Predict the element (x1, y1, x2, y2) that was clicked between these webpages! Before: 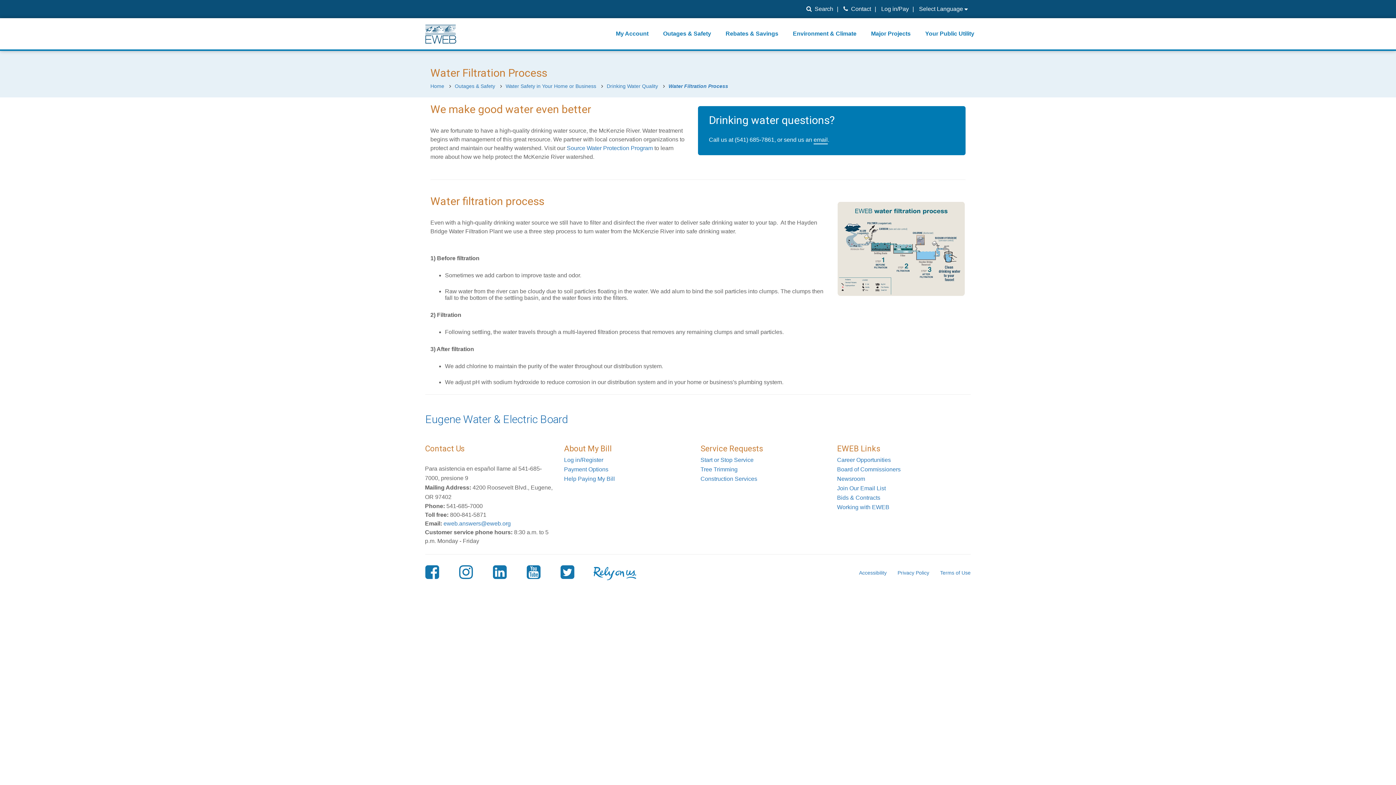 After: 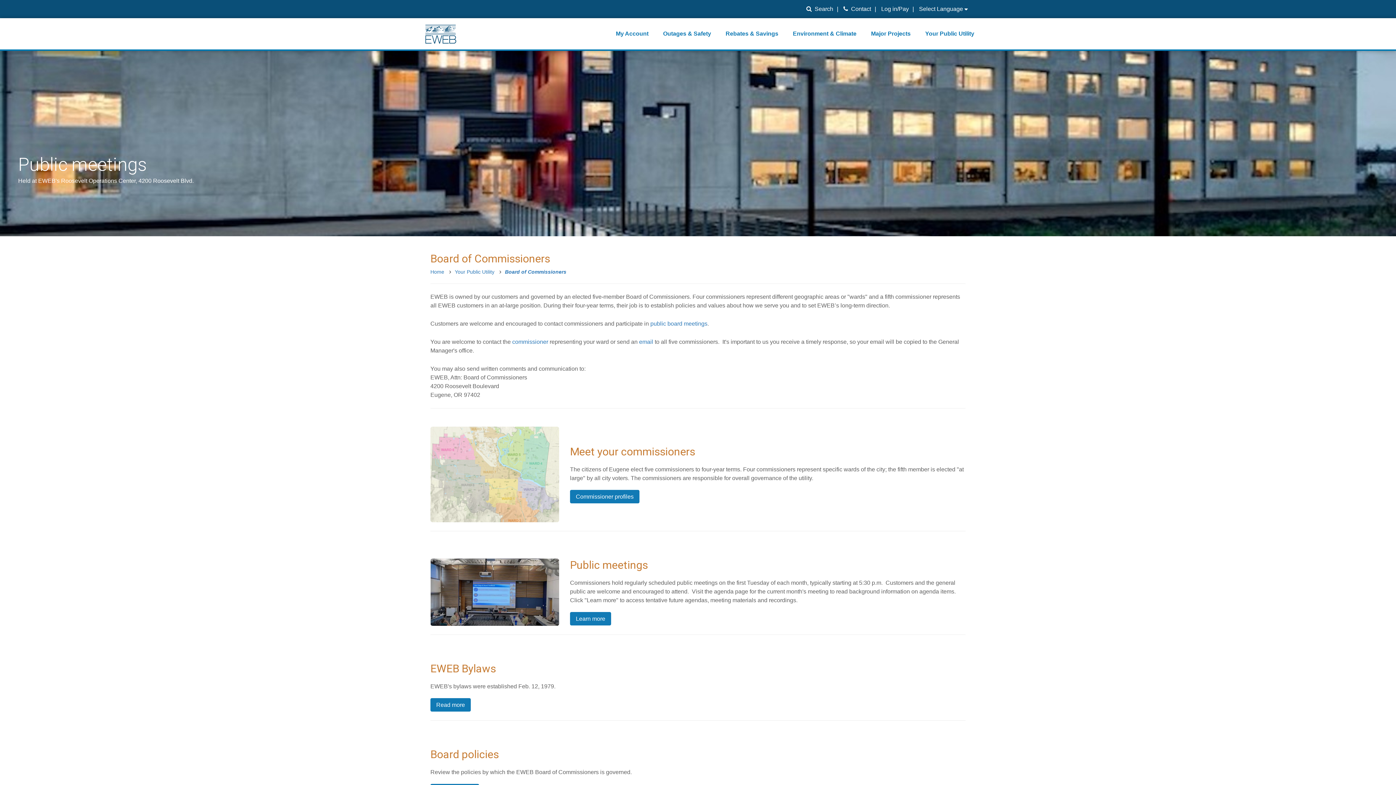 Action: bbox: (837, 465, 900, 474) label: Board of Commissioners